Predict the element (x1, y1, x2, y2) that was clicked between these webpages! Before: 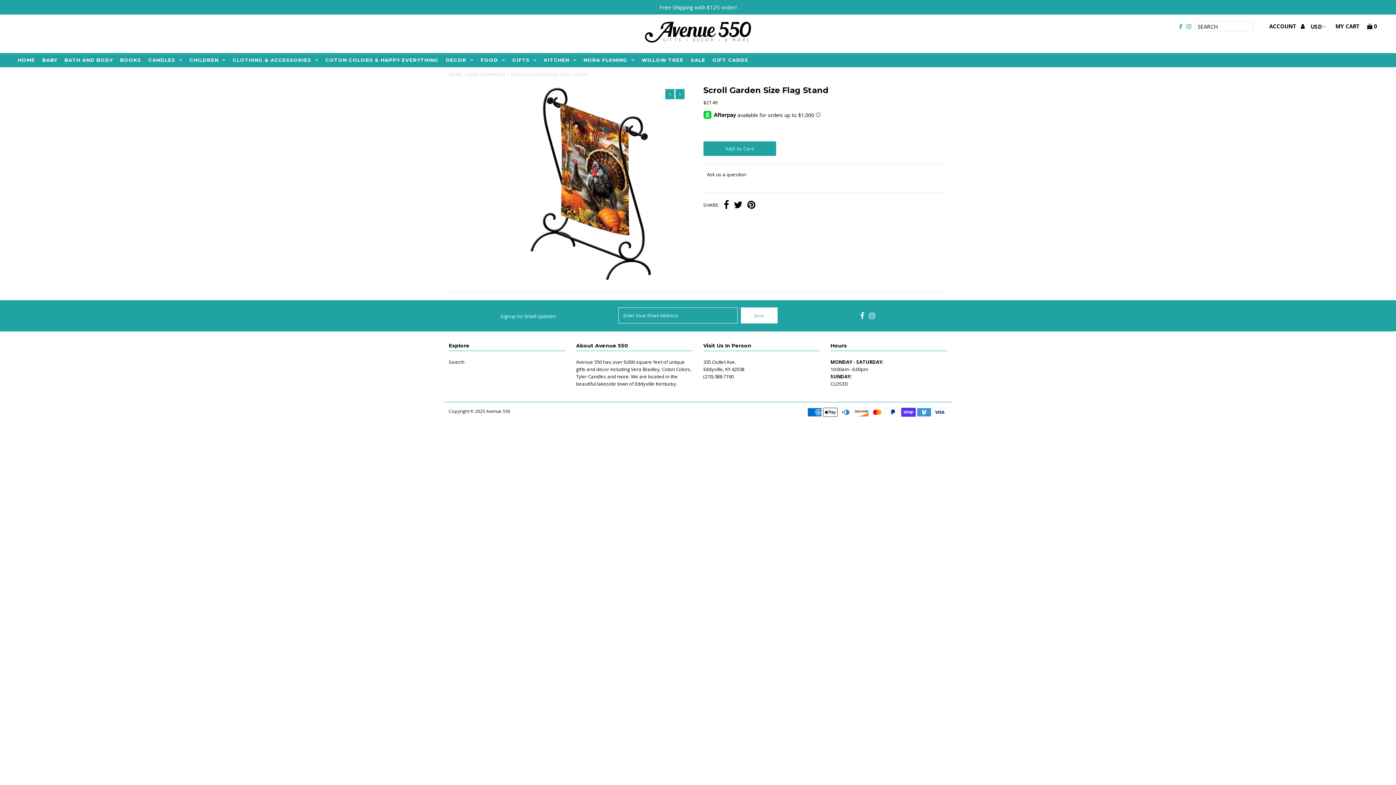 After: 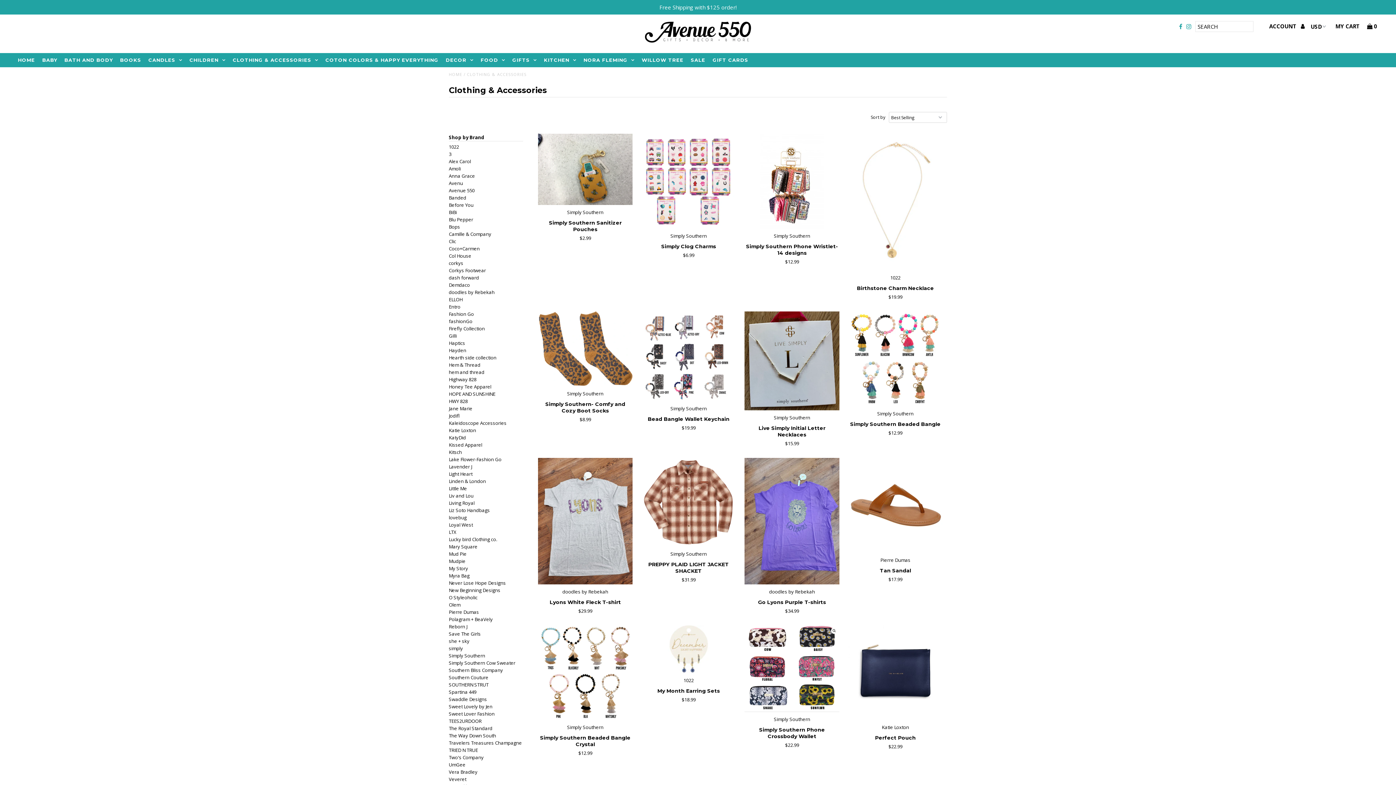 Action: label: CLOTHING & ACCESSORIES bbox: (229, 53, 321, 67)